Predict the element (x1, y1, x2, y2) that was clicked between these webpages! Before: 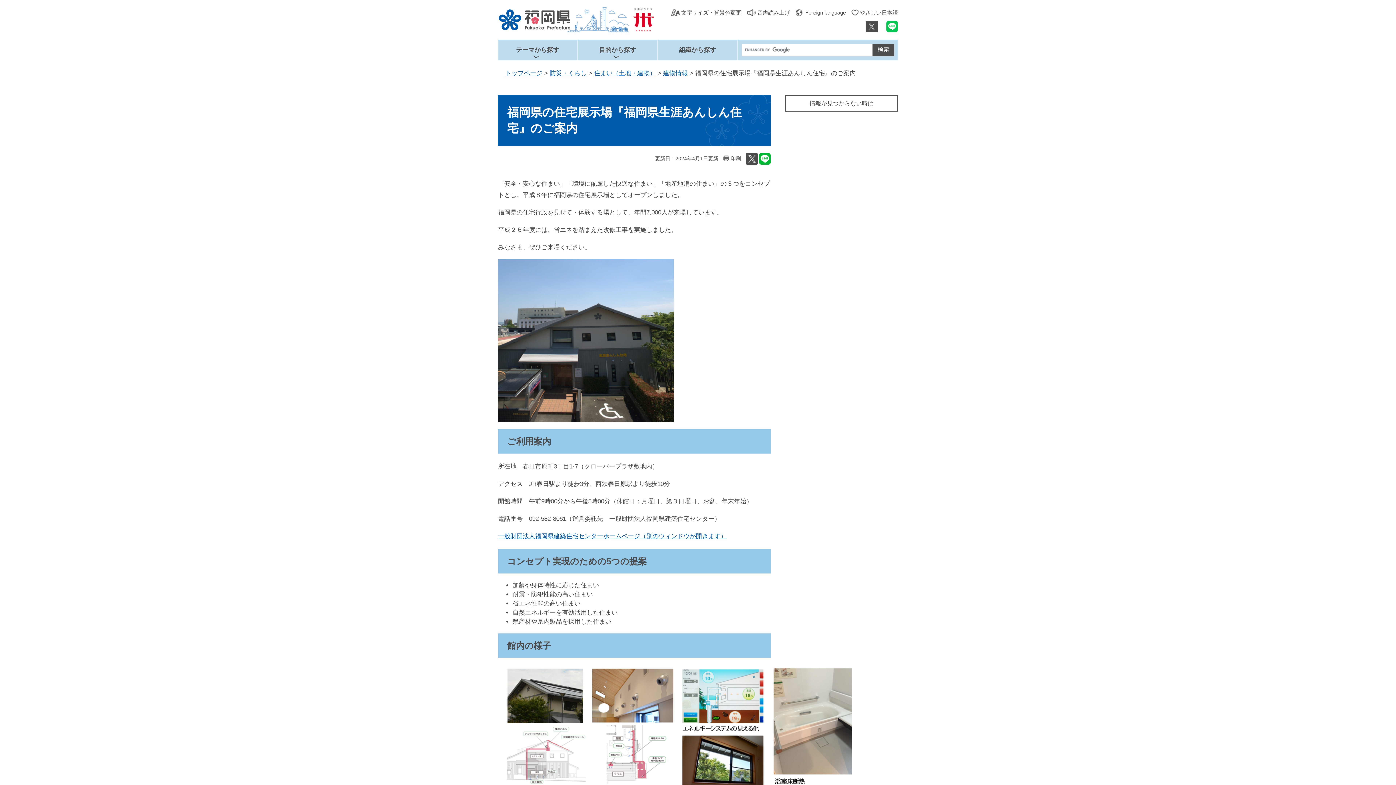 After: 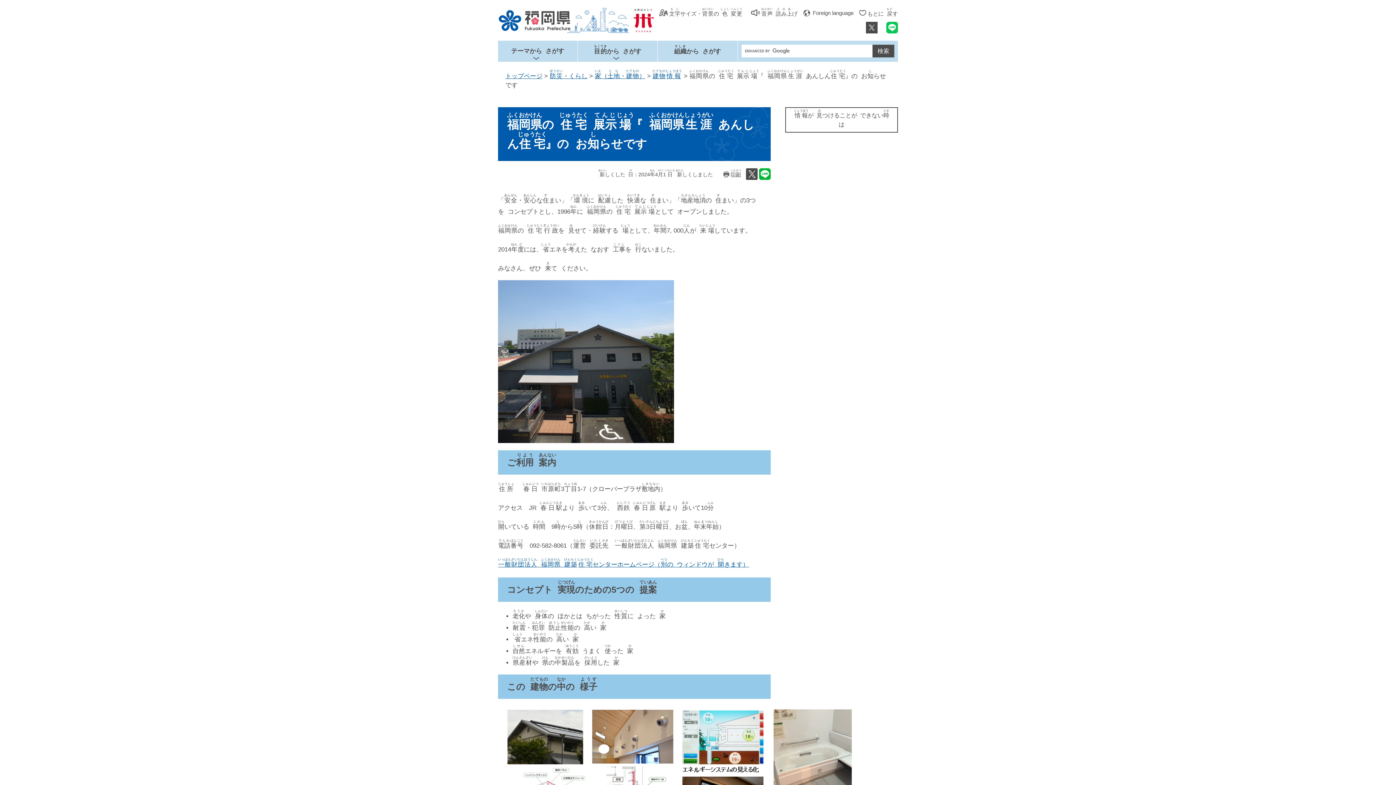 Action: label: やさしい日本語 bbox: (851, 7, 898, 16)